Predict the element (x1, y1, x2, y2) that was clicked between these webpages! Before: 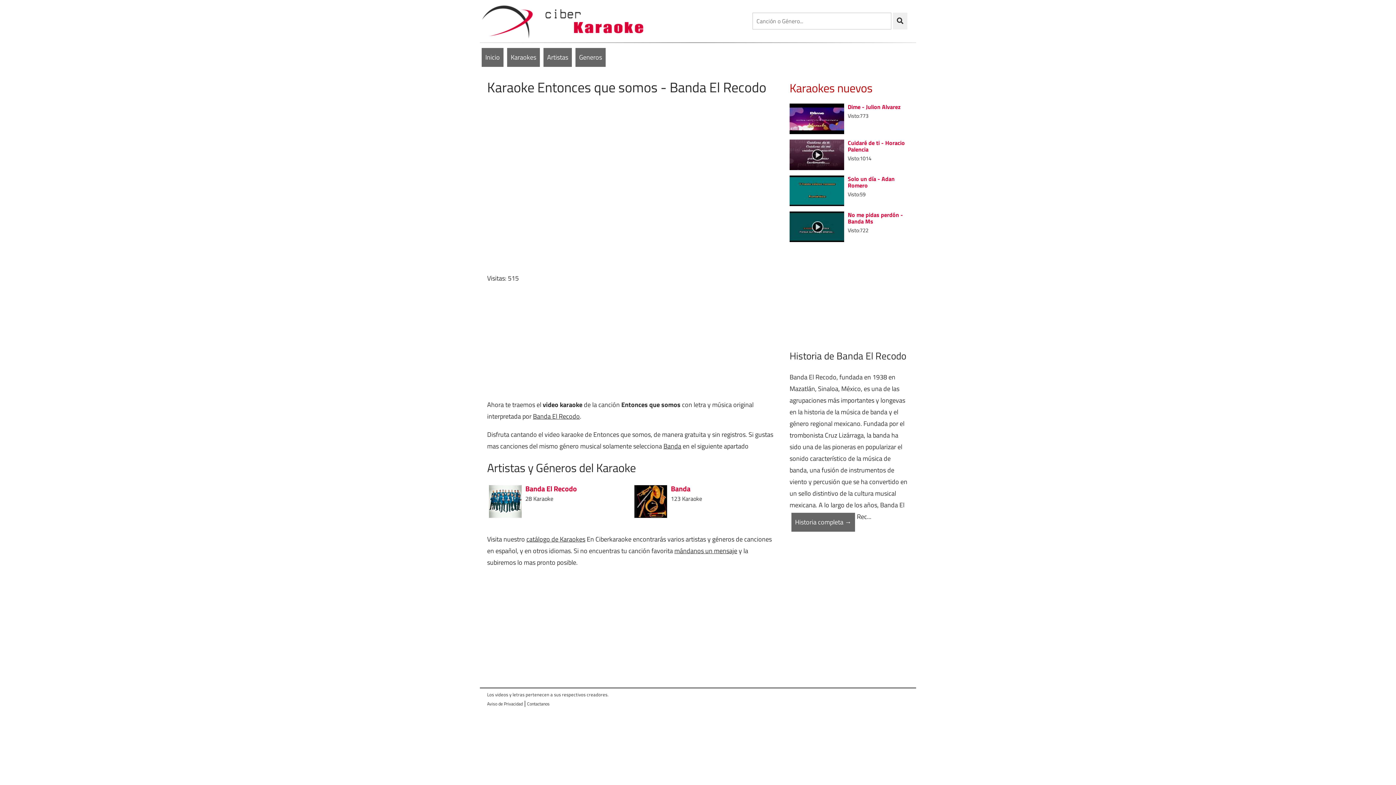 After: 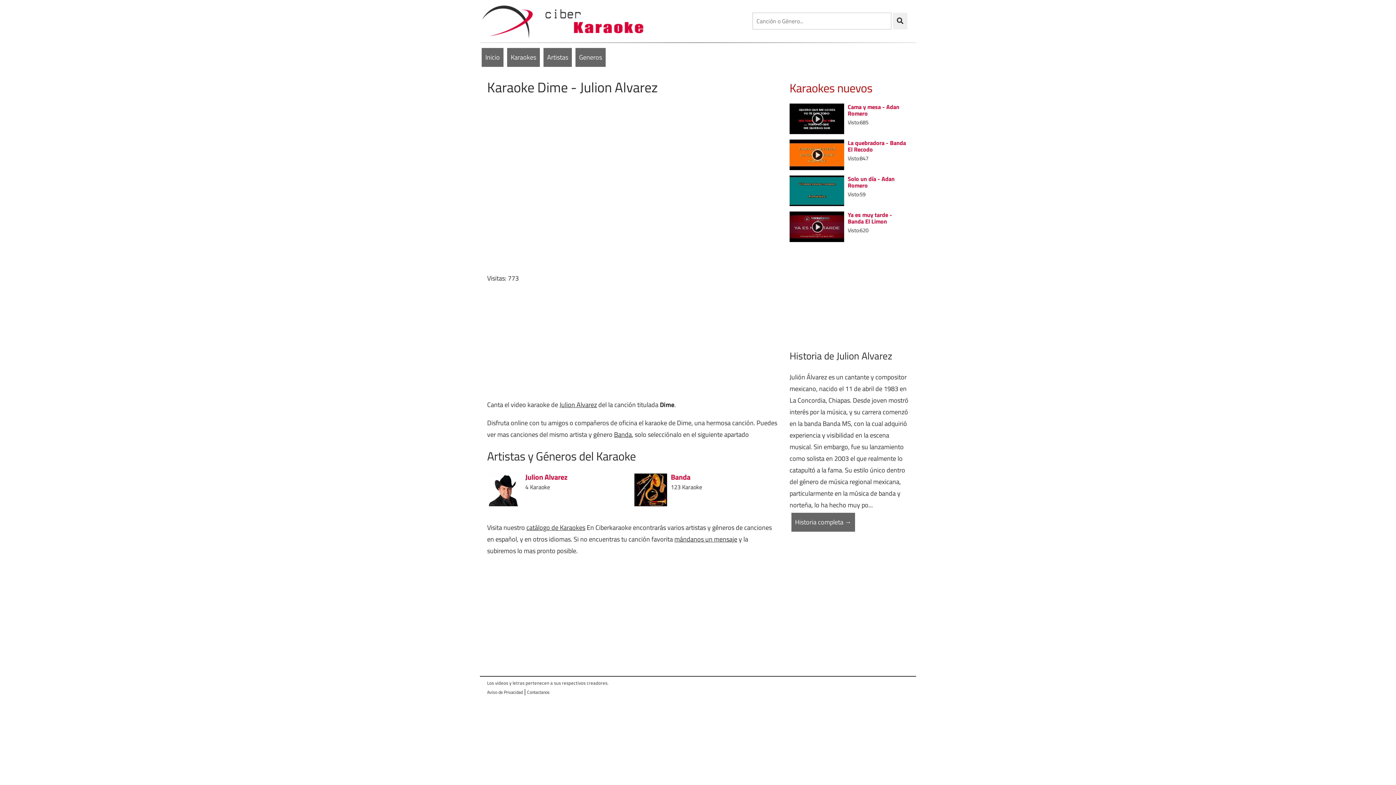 Action: bbox: (789, 113, 844, 123)